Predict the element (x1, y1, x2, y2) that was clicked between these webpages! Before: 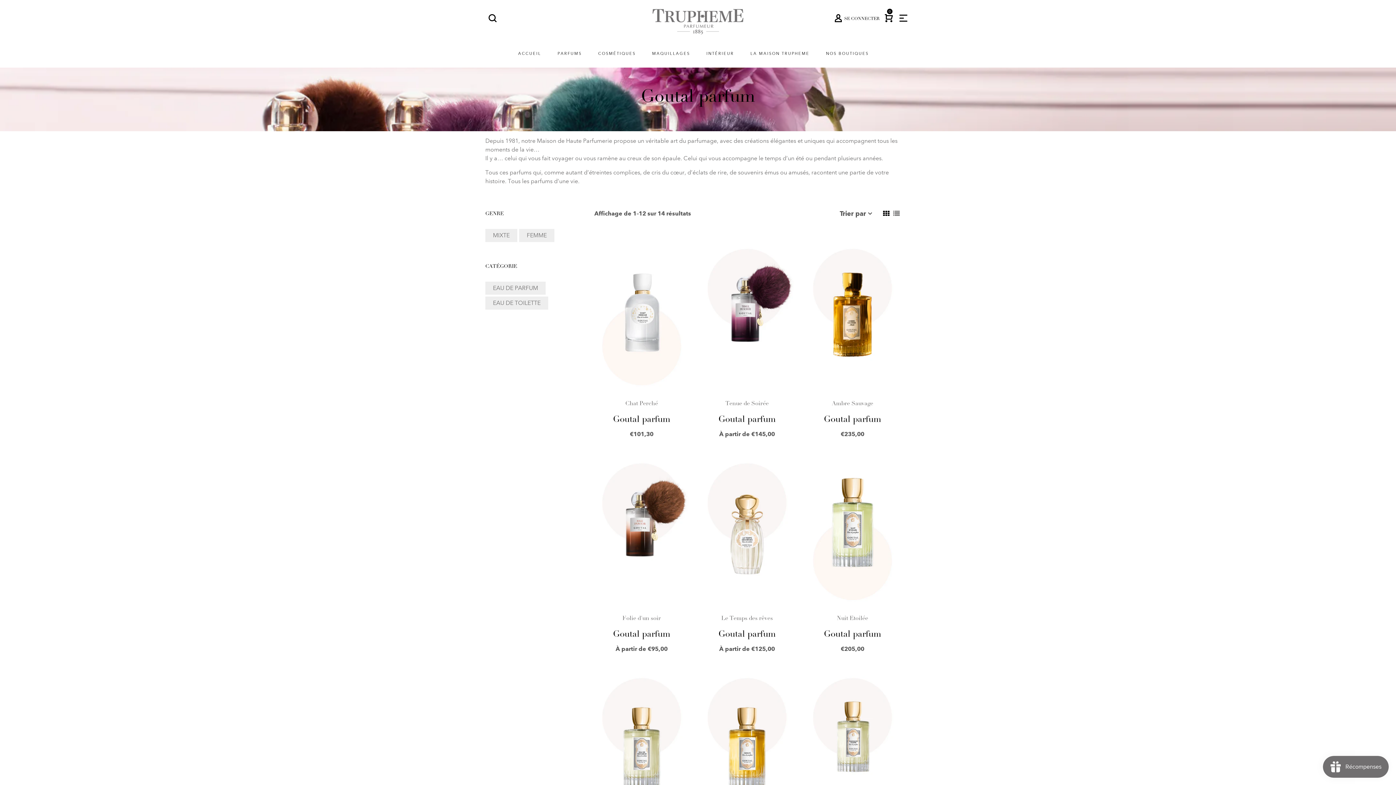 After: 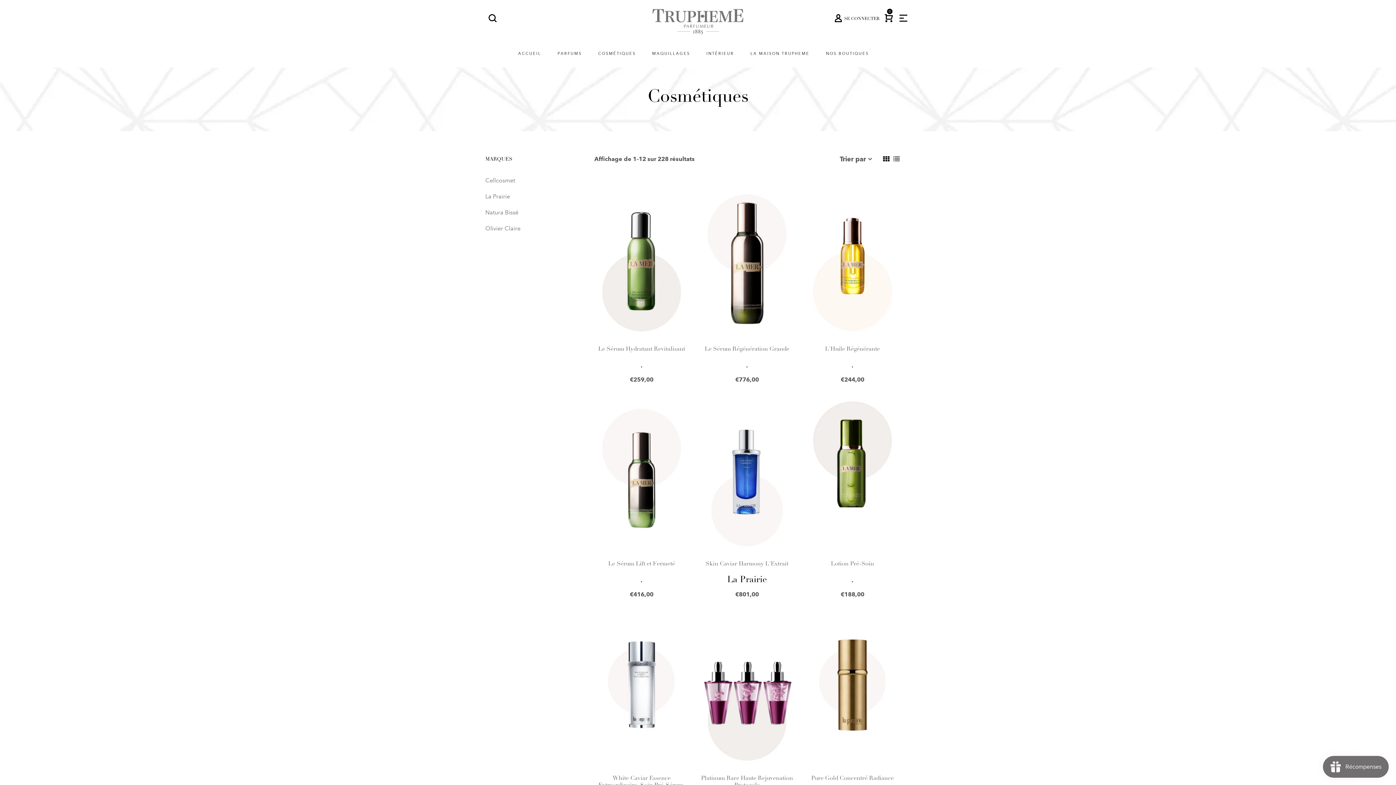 Action: bbox: (592, 47, 641, 60) label: COSMÉTIQUES